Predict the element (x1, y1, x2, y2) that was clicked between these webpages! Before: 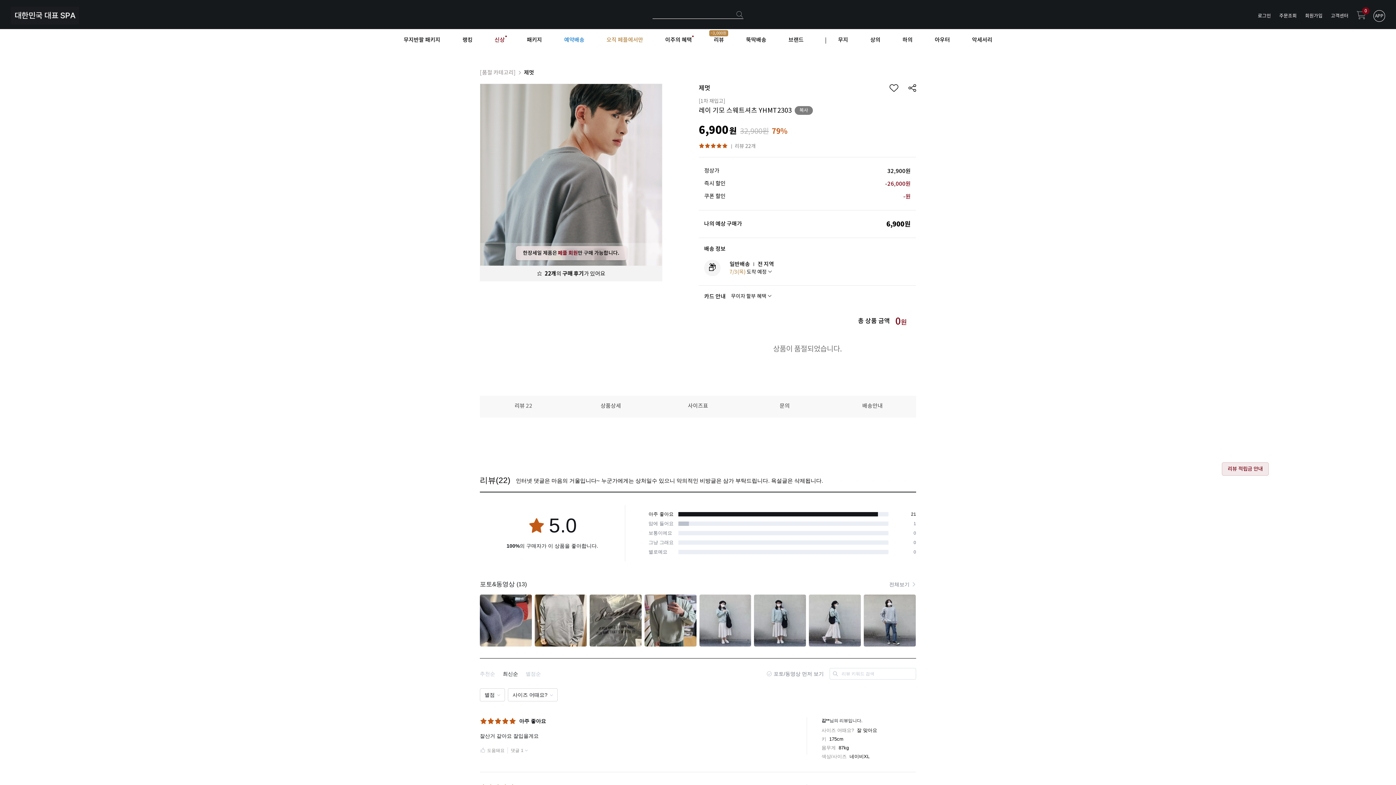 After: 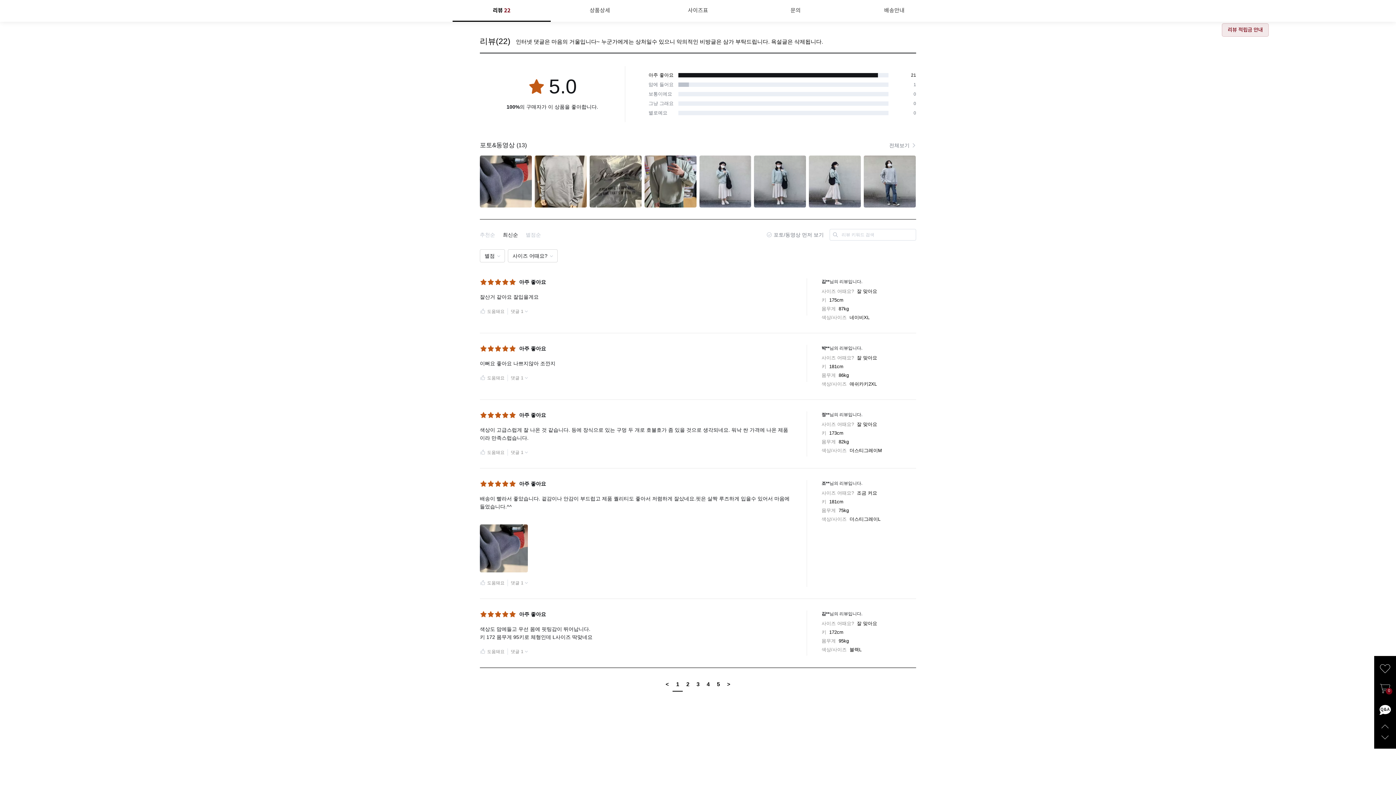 Action: label: 리뷰 22개 bbox: (698, 142, 756, 149)